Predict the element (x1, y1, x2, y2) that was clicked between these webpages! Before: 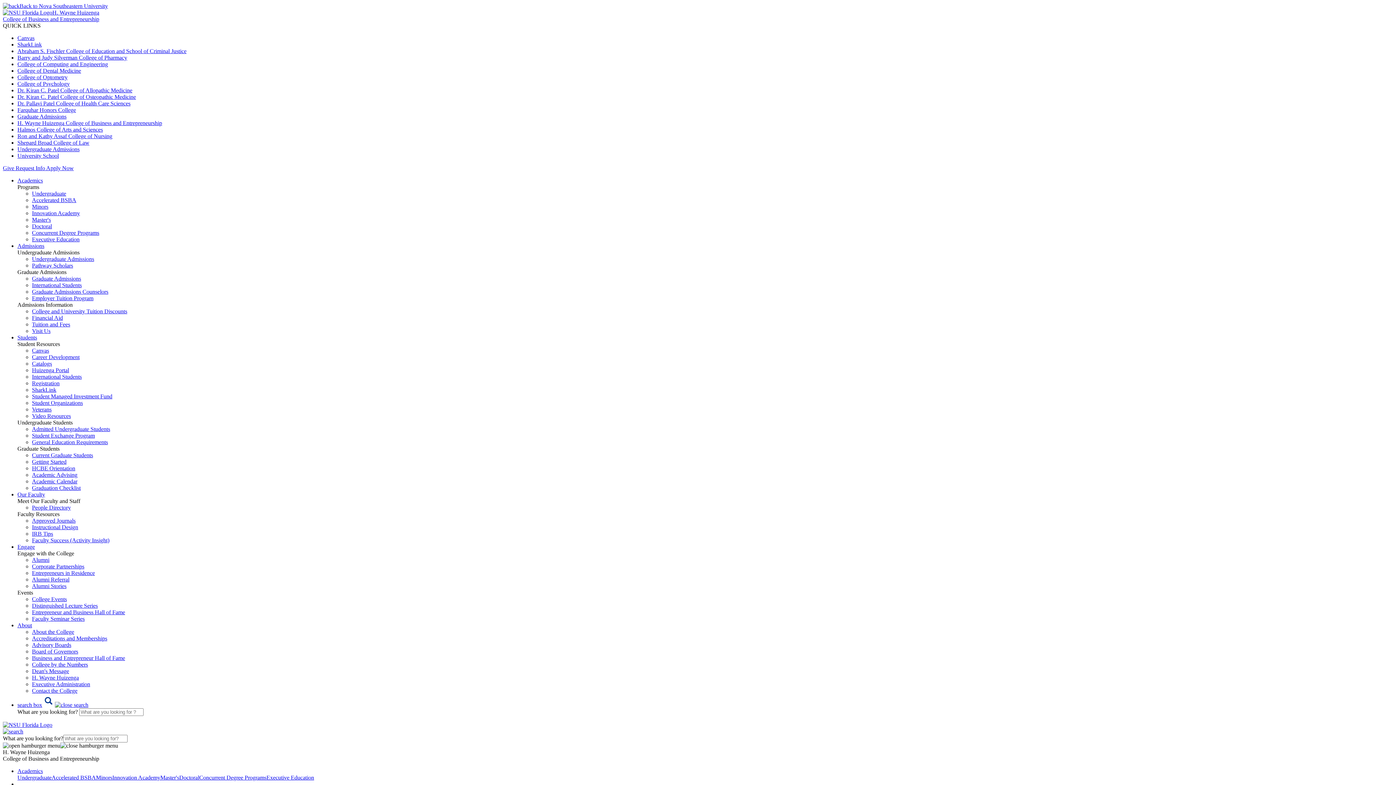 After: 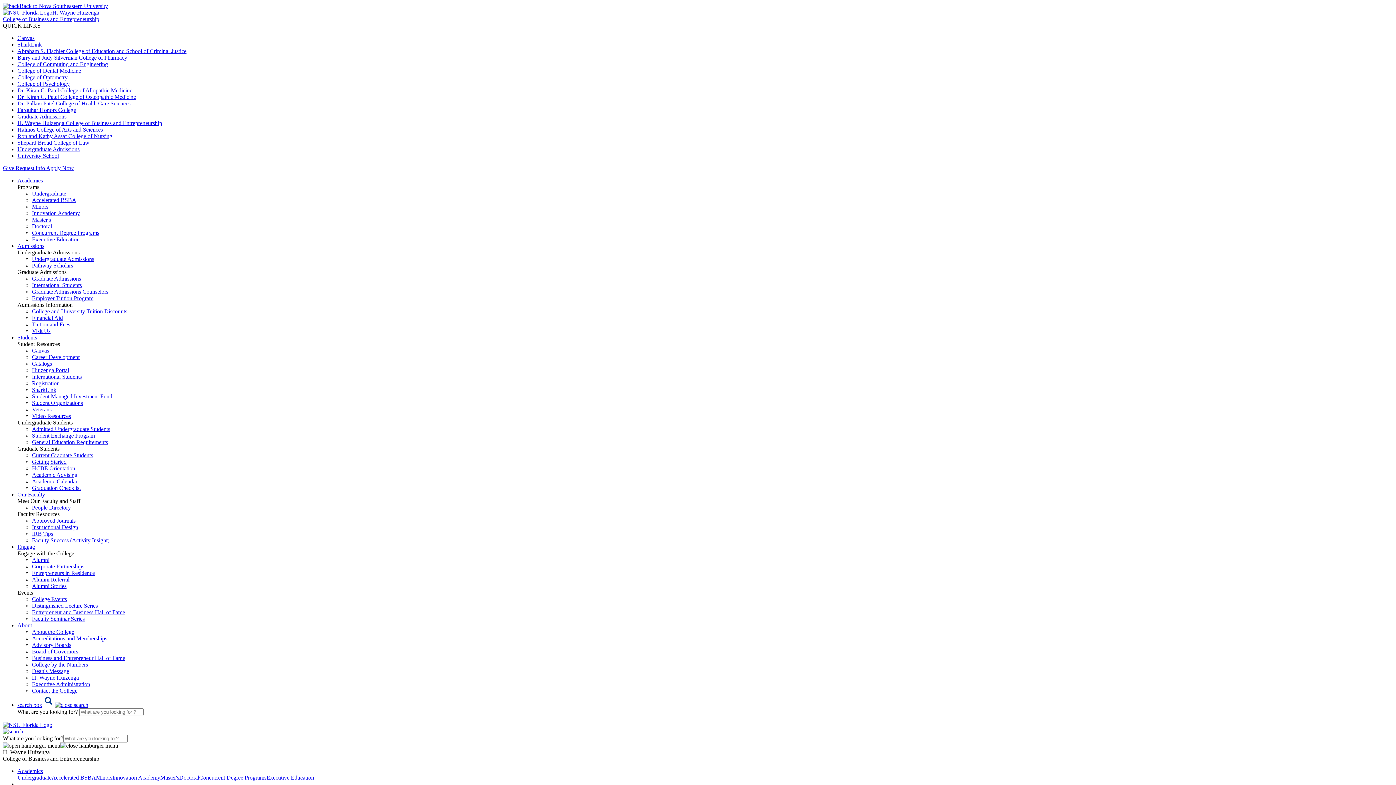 Action: label: Career Development bbox: (32, 354, 79, 360)